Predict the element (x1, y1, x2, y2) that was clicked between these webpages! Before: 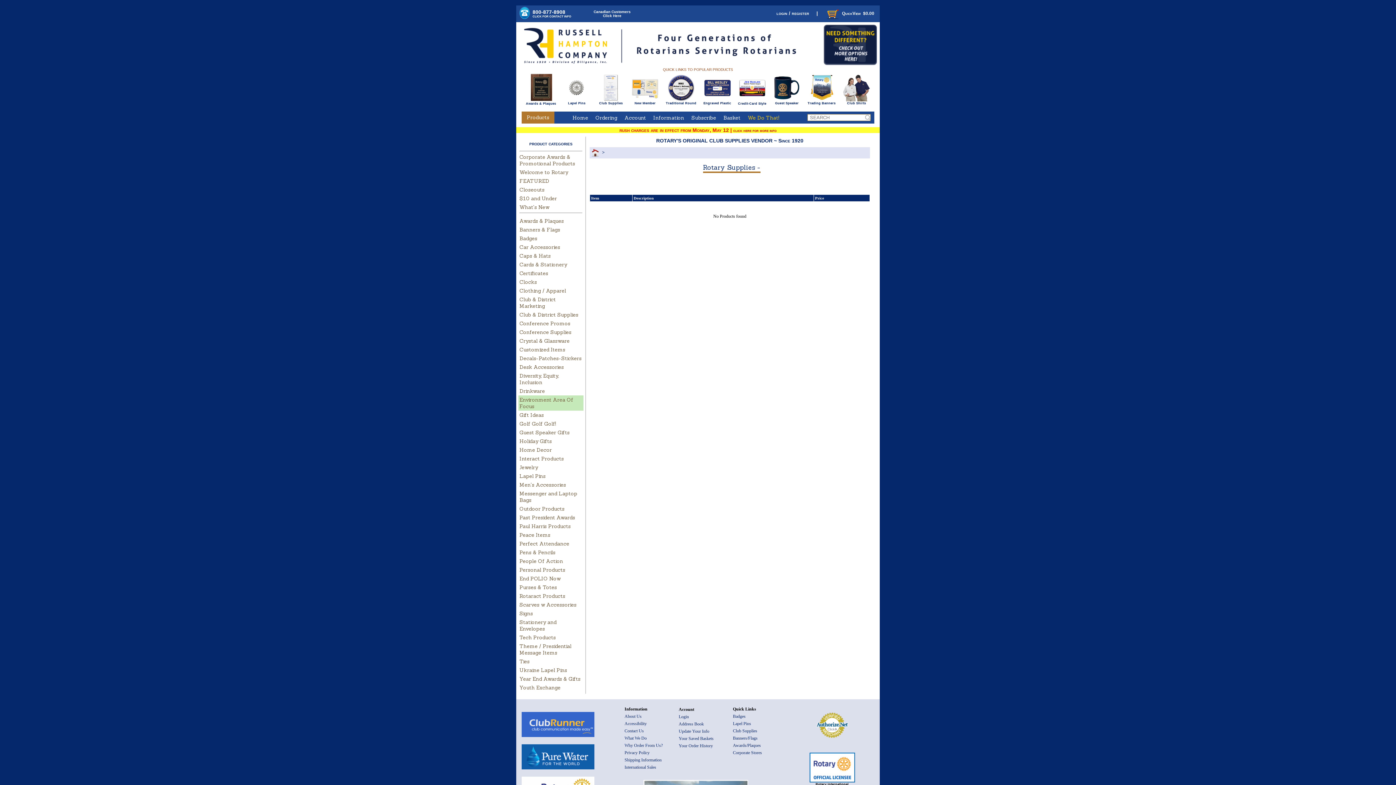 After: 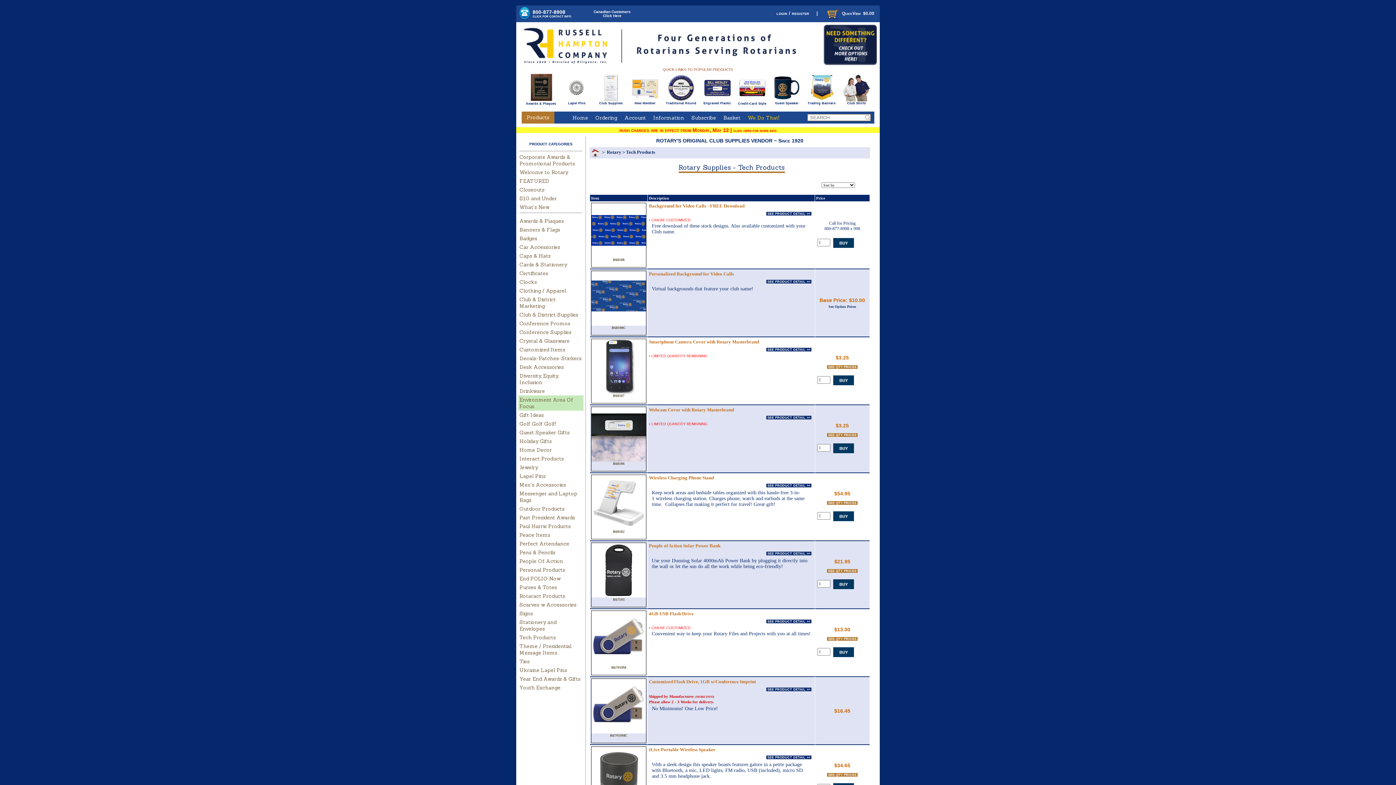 Action: label: Tech Products bbox: (519, 634, 556, 641)